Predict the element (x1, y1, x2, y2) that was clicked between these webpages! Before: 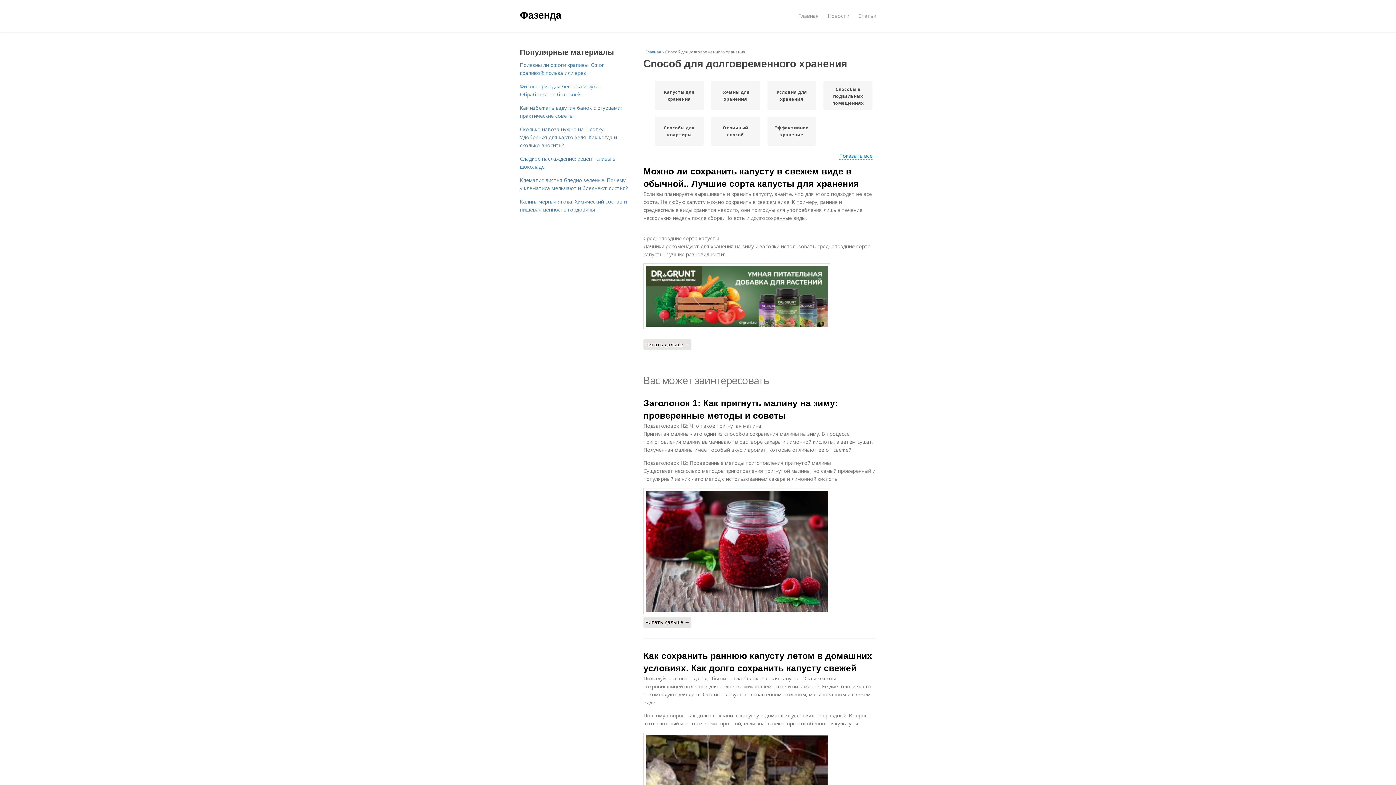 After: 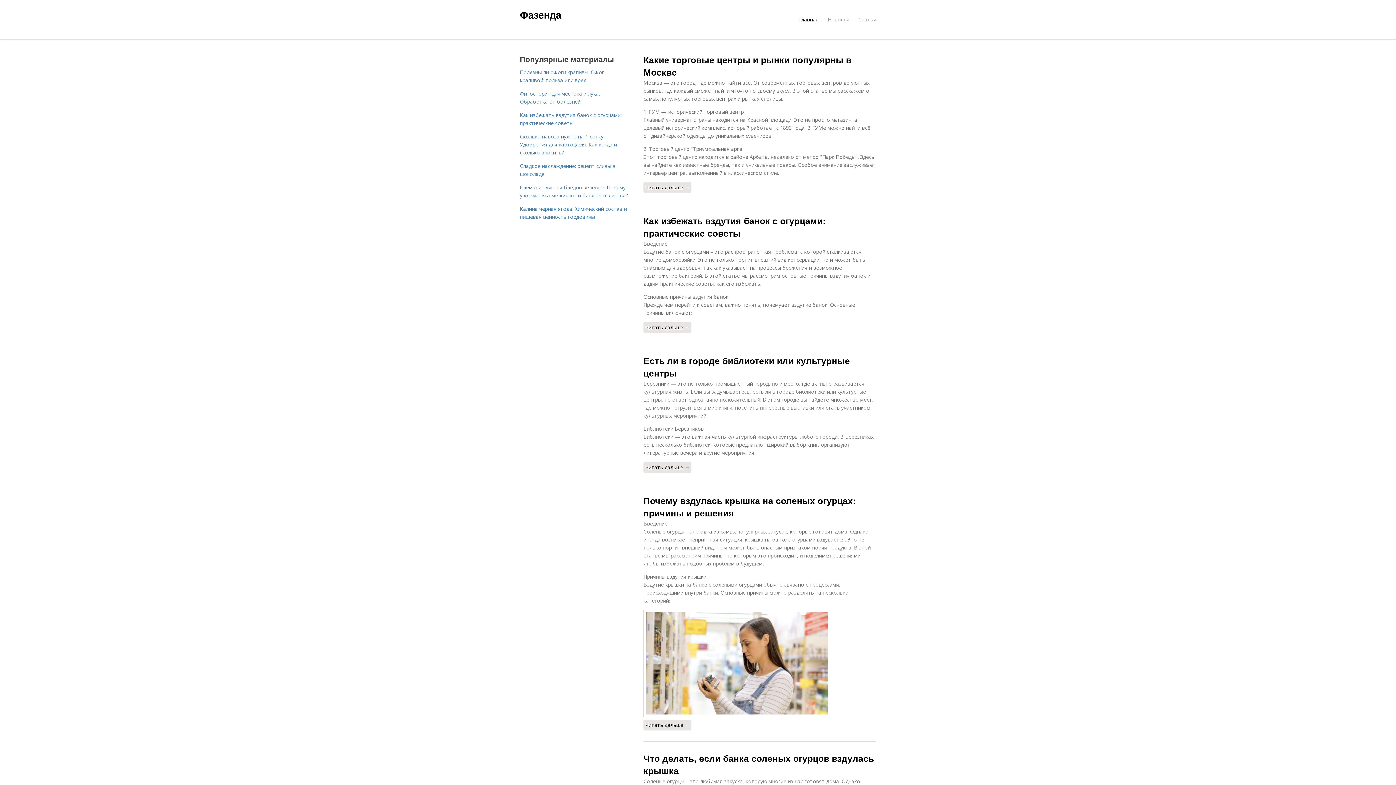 Action: label: Главная bbox: (798, 8, 818, 23)